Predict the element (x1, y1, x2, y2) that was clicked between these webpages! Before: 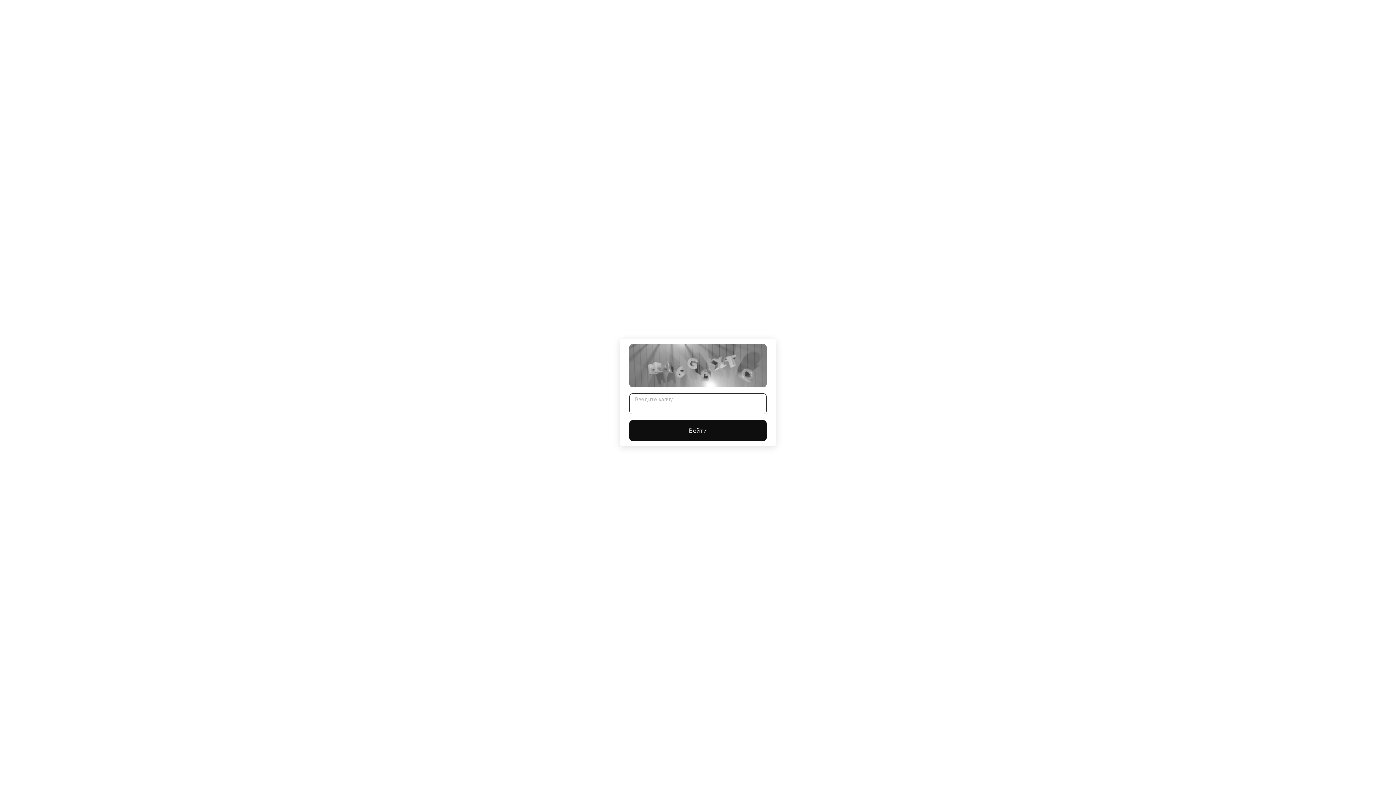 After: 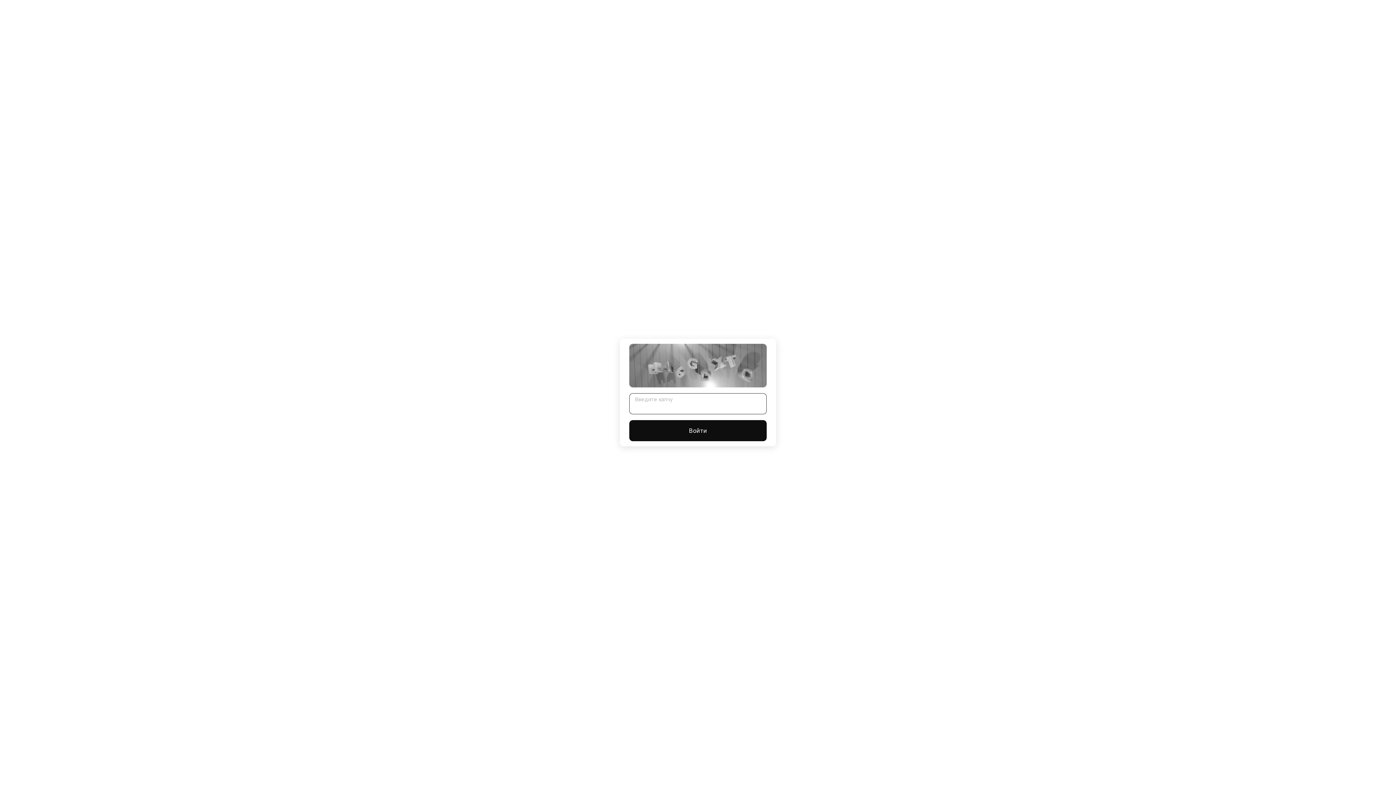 Action: bbox: (629, 420, 766, 441) label: Войти